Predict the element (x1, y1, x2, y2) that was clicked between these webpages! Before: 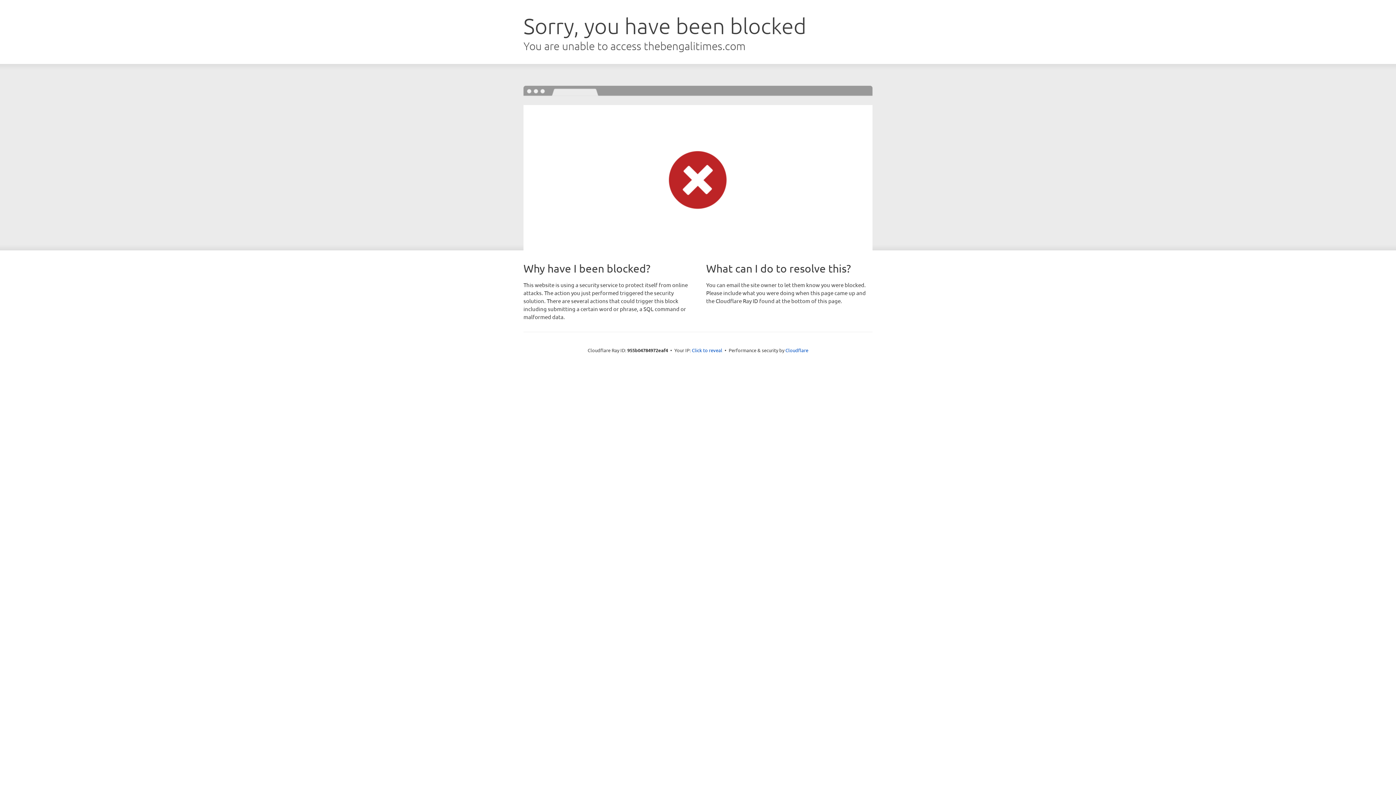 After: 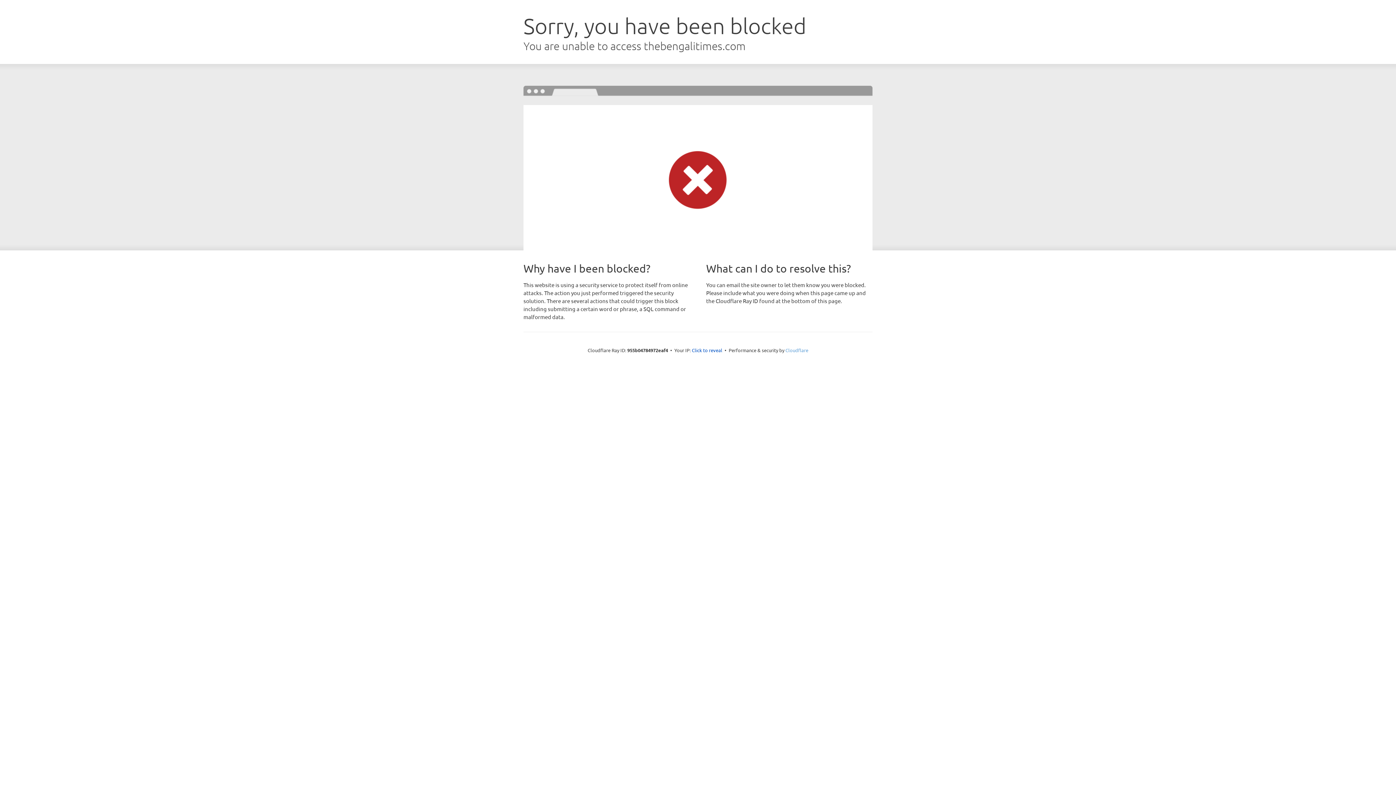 Action: label: Cloudflare bbox: (785, 347, 808, 353)